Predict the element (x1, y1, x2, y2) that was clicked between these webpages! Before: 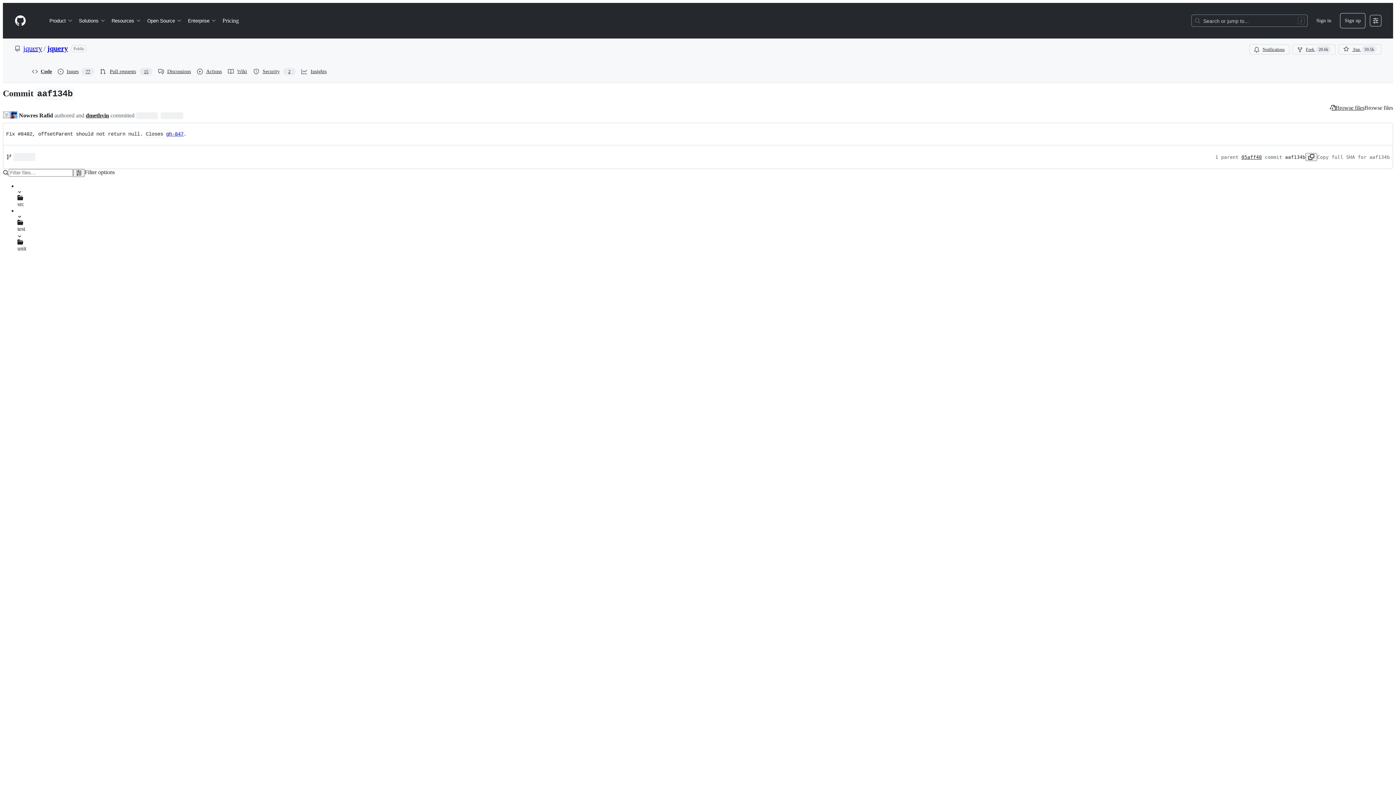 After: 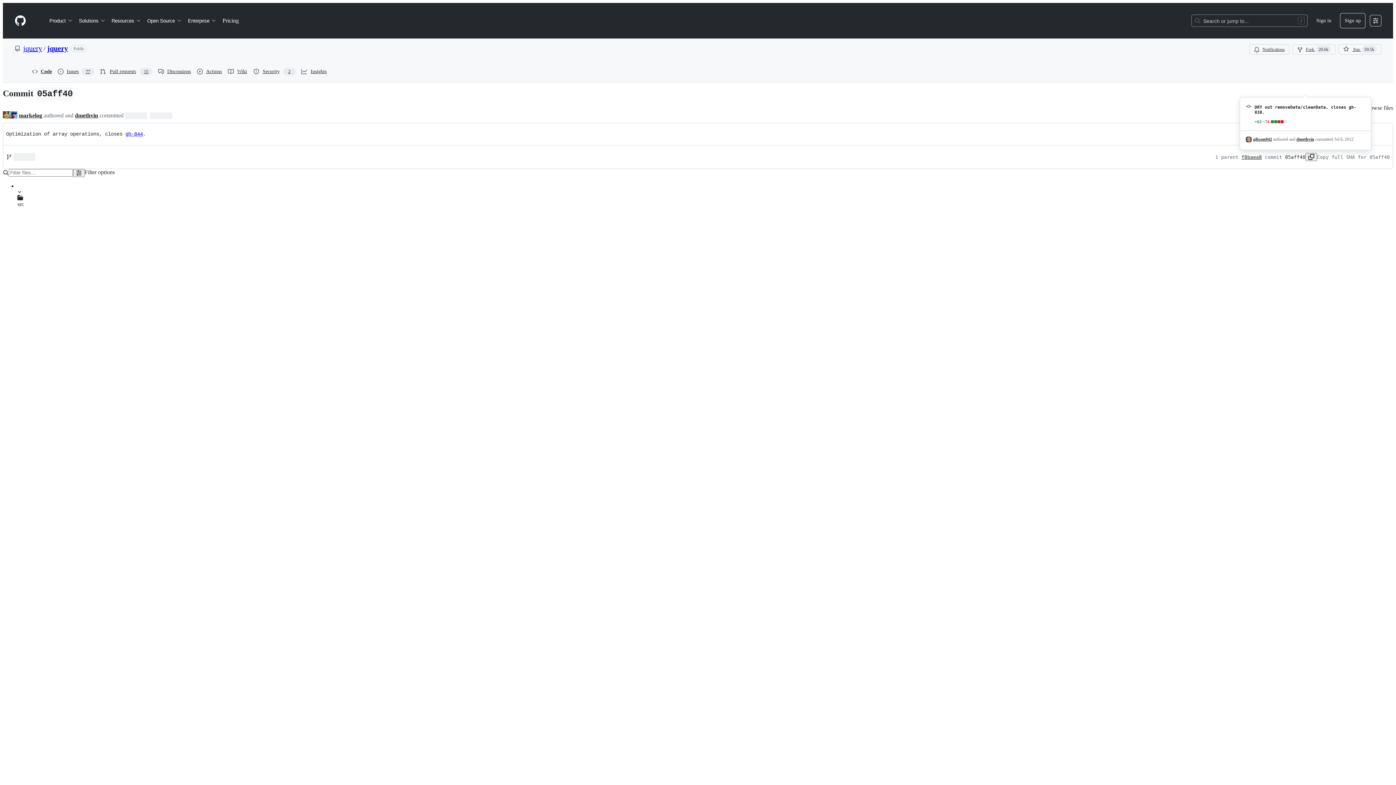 Action: label: 05aff40 bbox: (1241, 154, 1262, 159)